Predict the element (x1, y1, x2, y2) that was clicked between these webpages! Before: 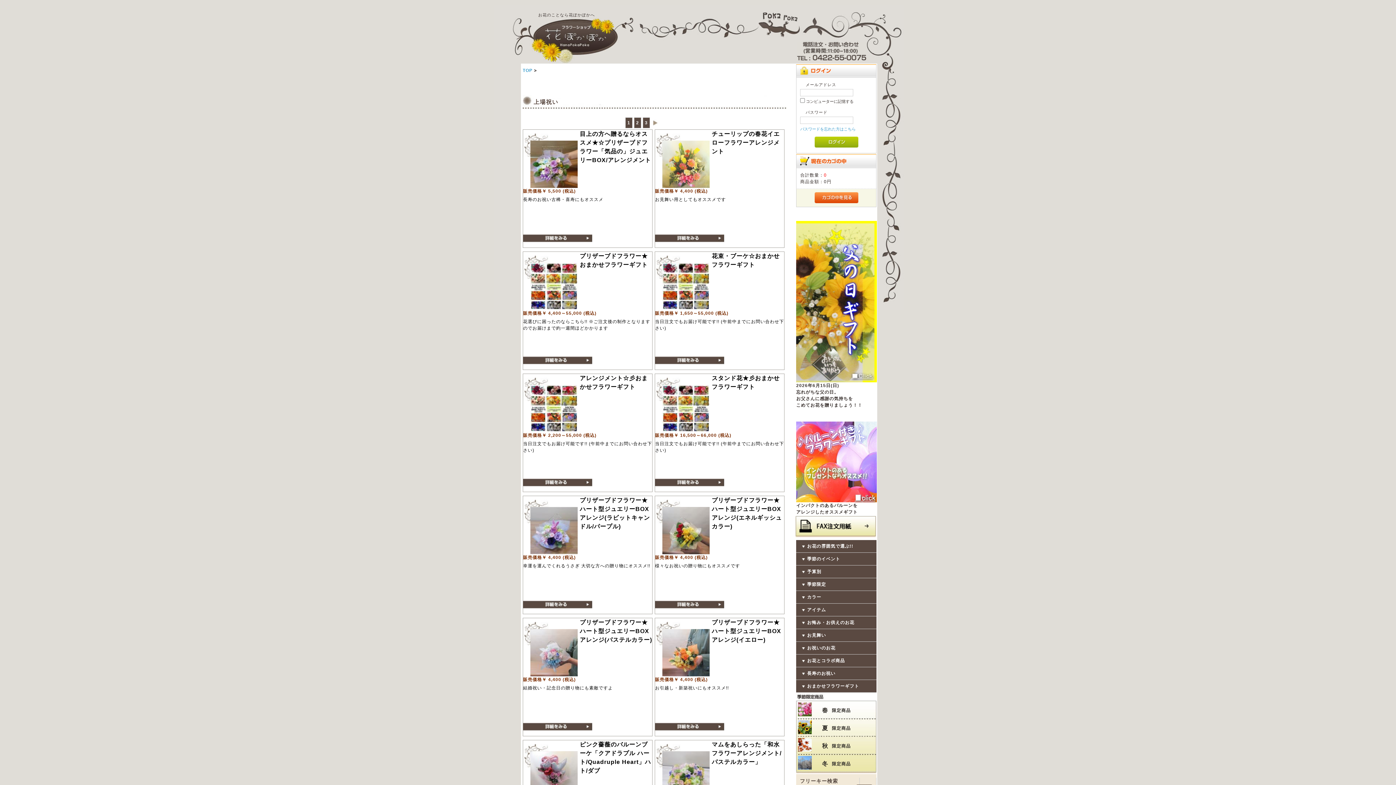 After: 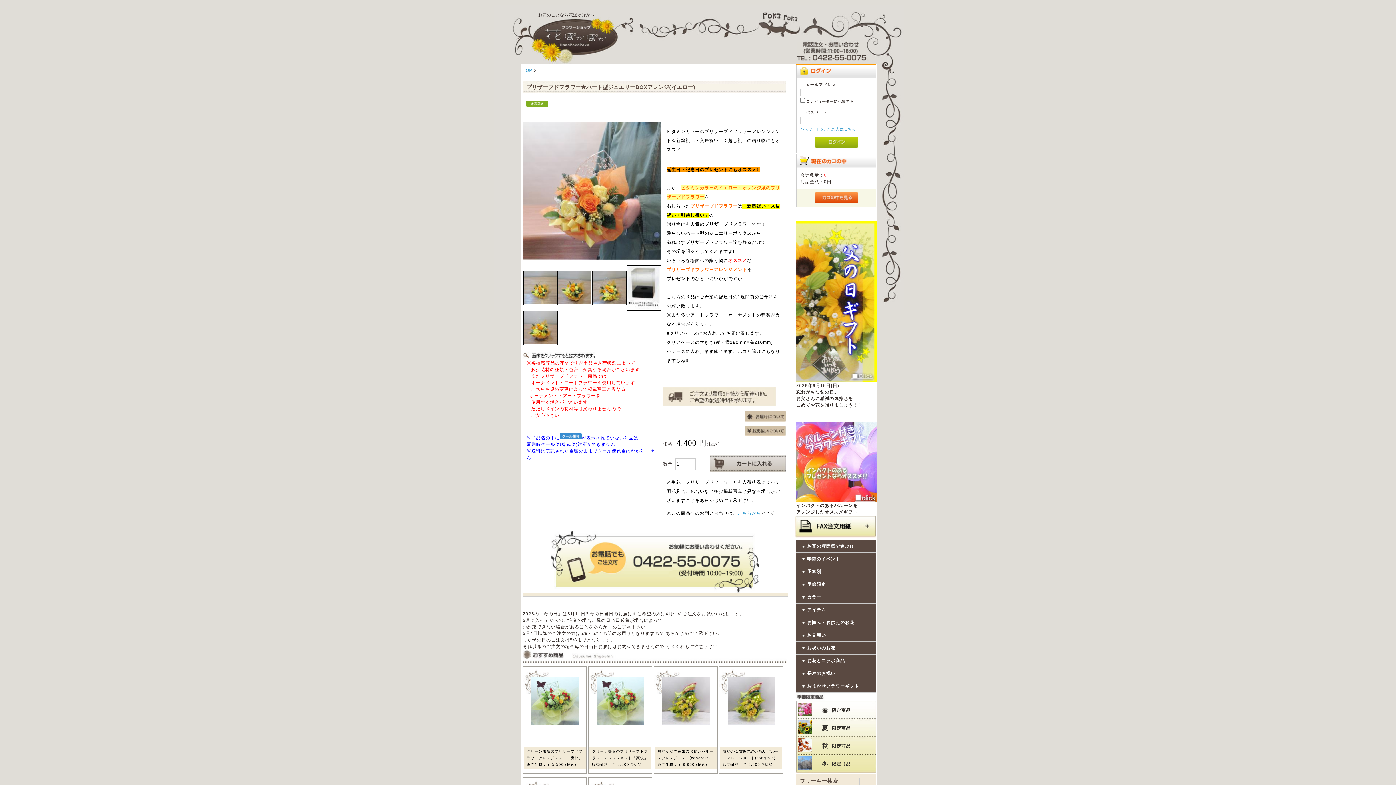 Action: bbox: (662, 672, 709, 677)